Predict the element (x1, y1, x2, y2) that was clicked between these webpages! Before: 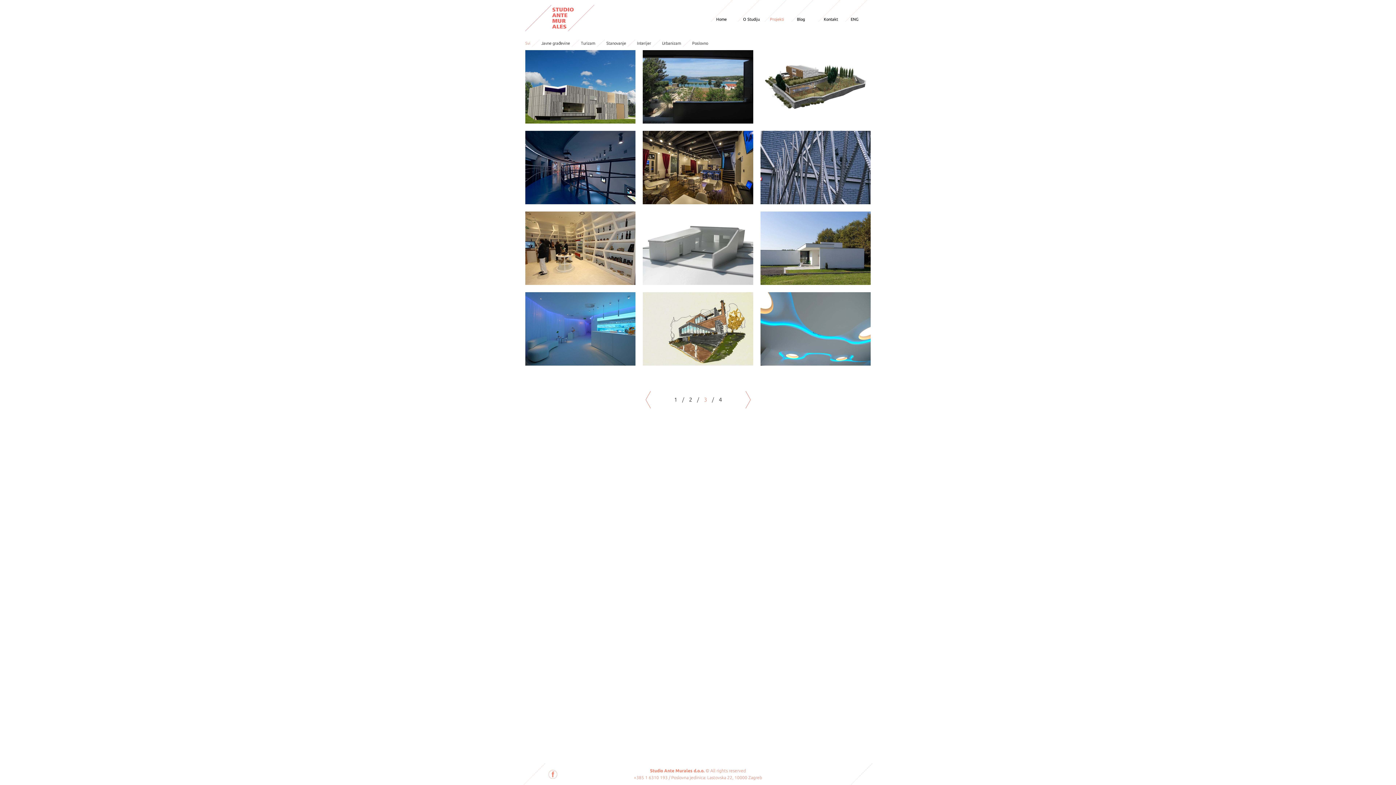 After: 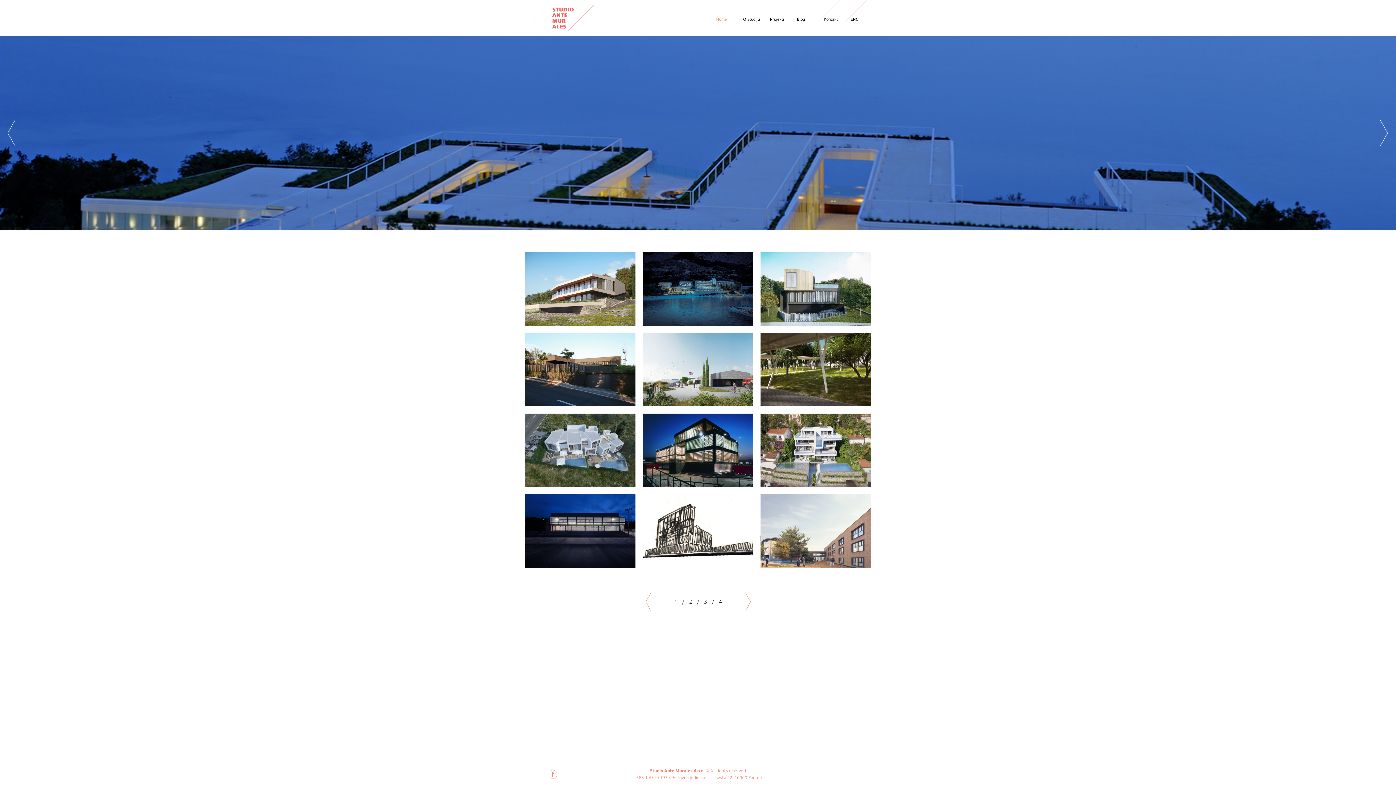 Action: bbox: (525, 13, 594, 20)